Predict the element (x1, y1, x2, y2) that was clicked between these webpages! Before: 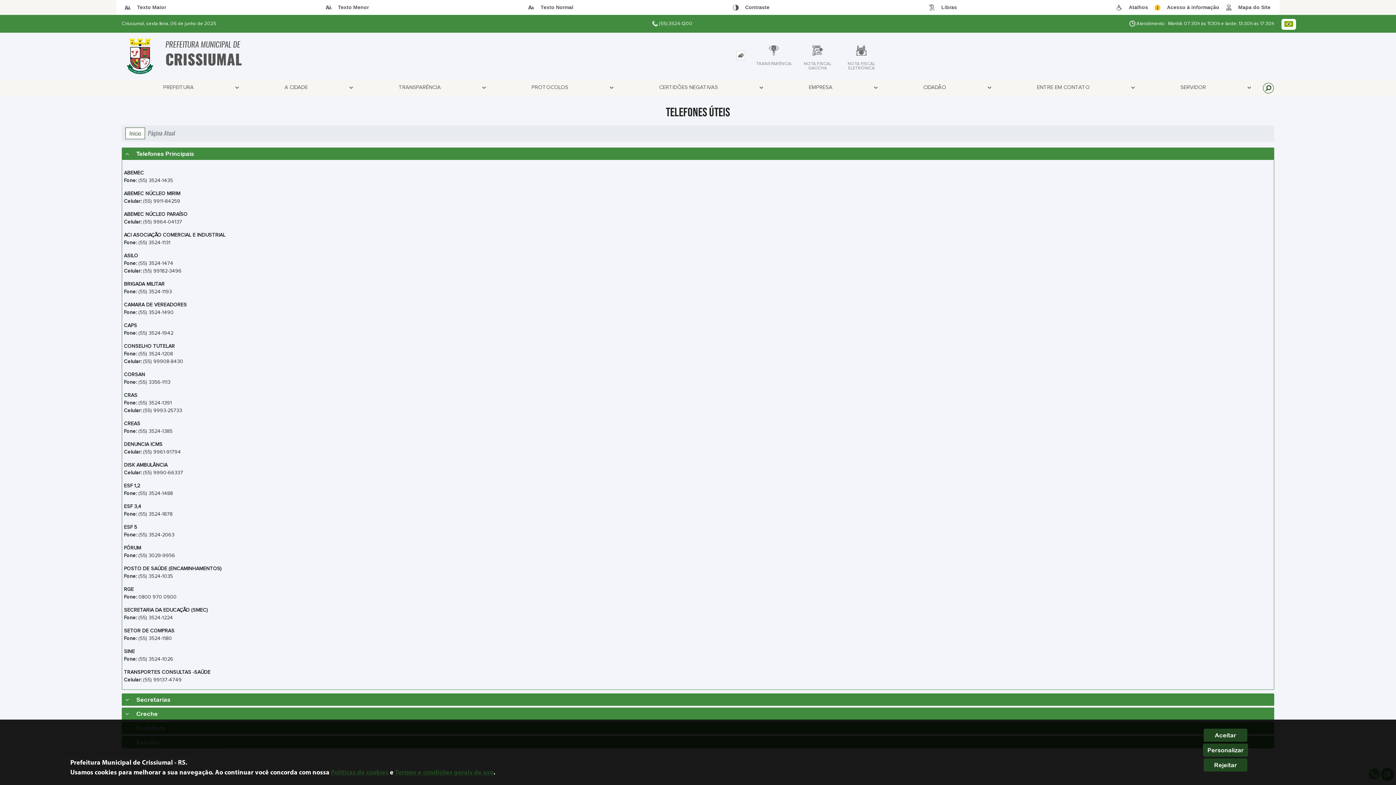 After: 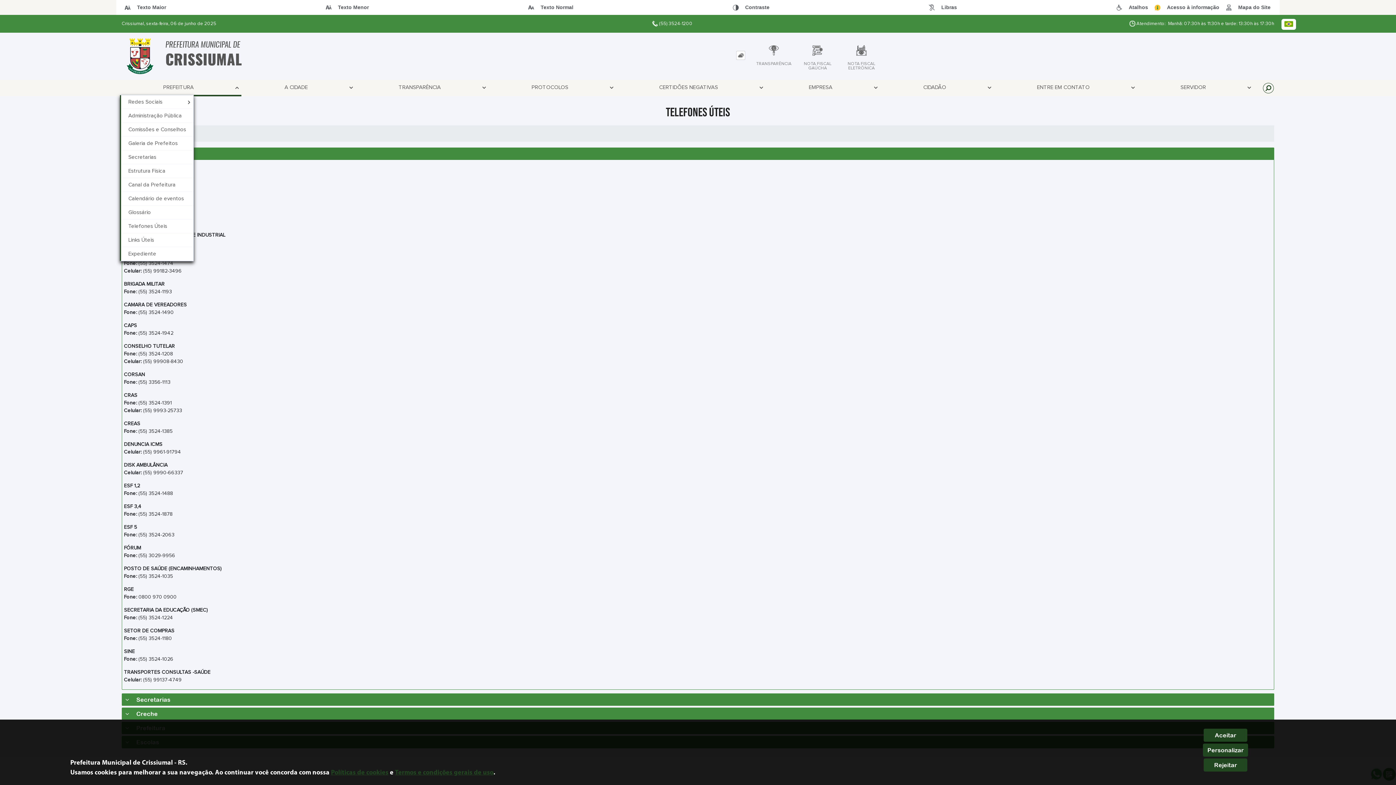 Action: bbox: (120, 80, 241, 94) label: PREFEITURA